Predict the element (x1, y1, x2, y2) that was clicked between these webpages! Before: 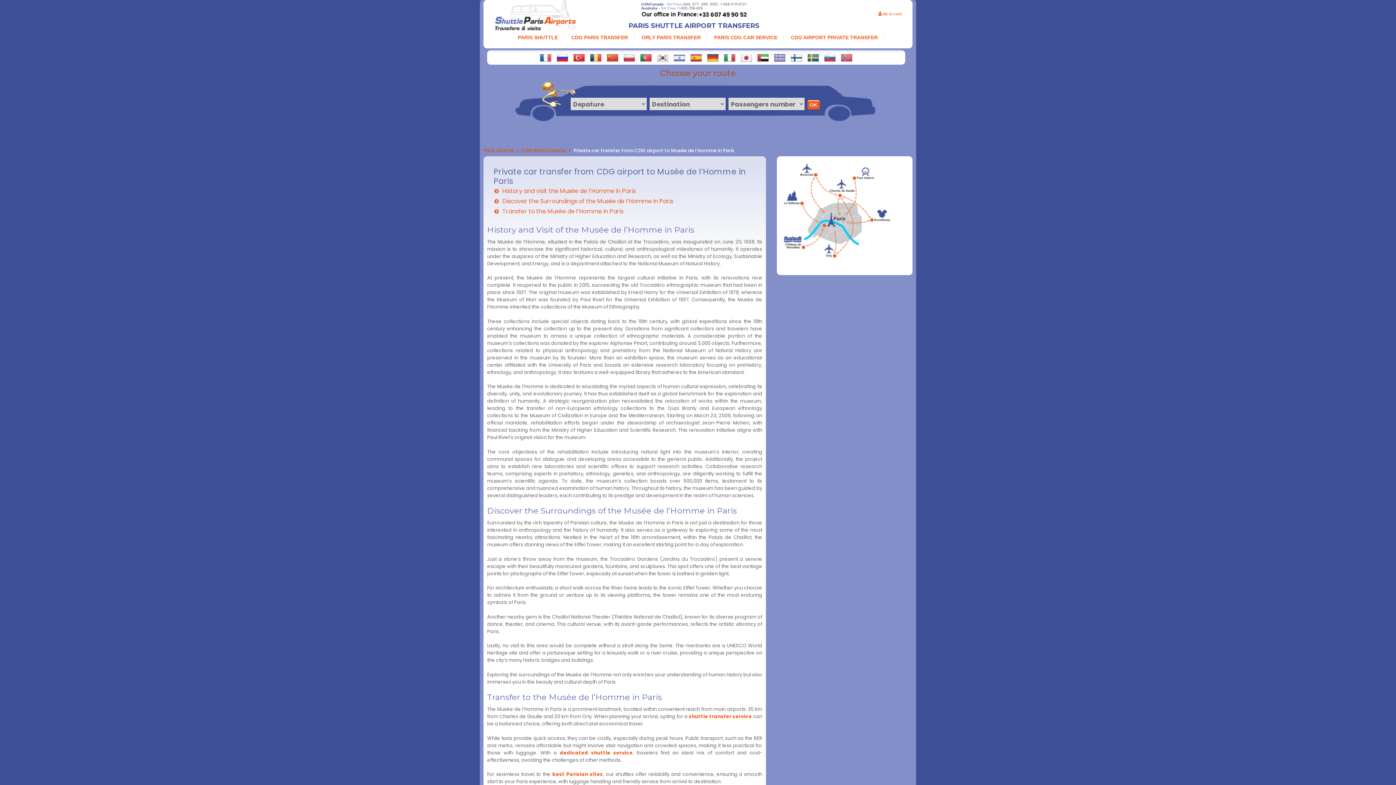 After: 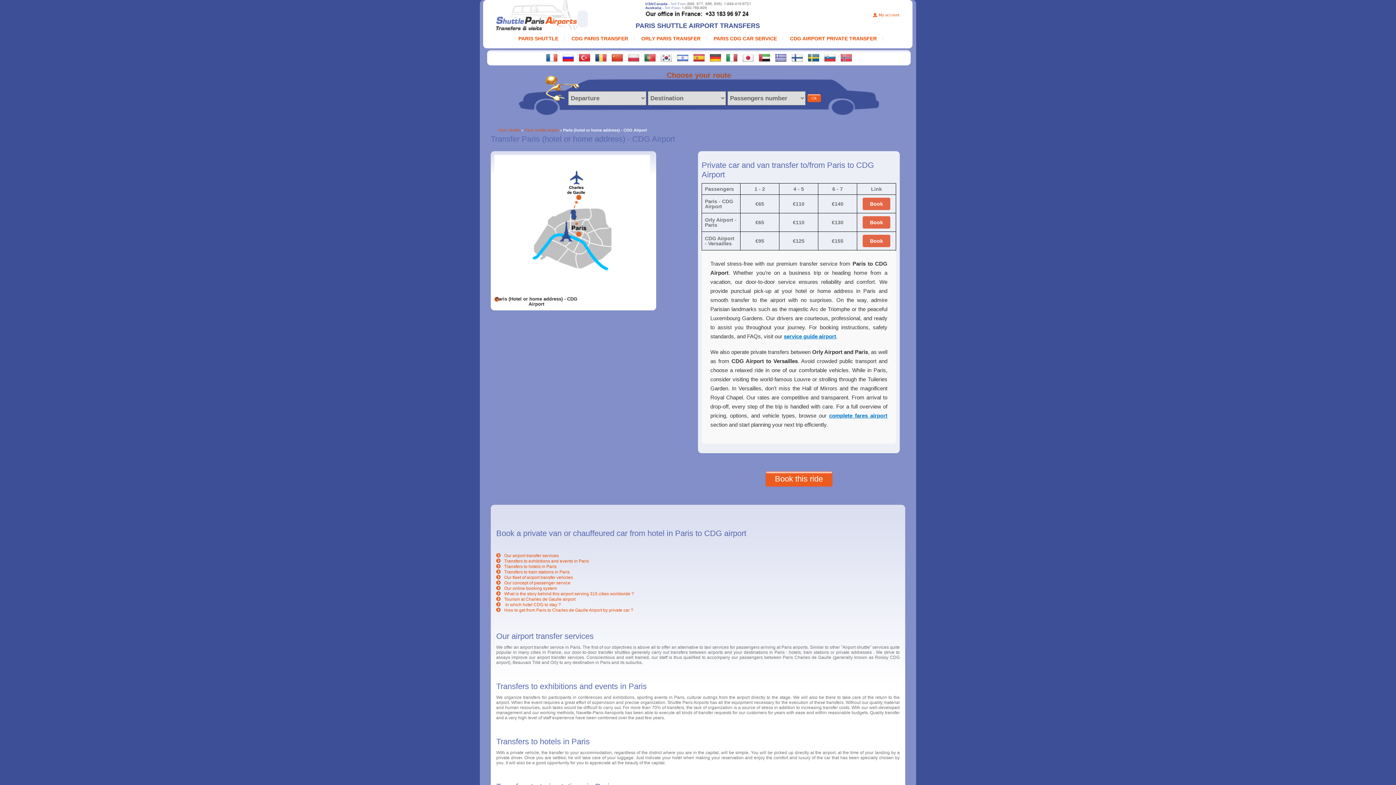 Action: bbox: (688, 713, 752, 720) label: shuttle transfer service